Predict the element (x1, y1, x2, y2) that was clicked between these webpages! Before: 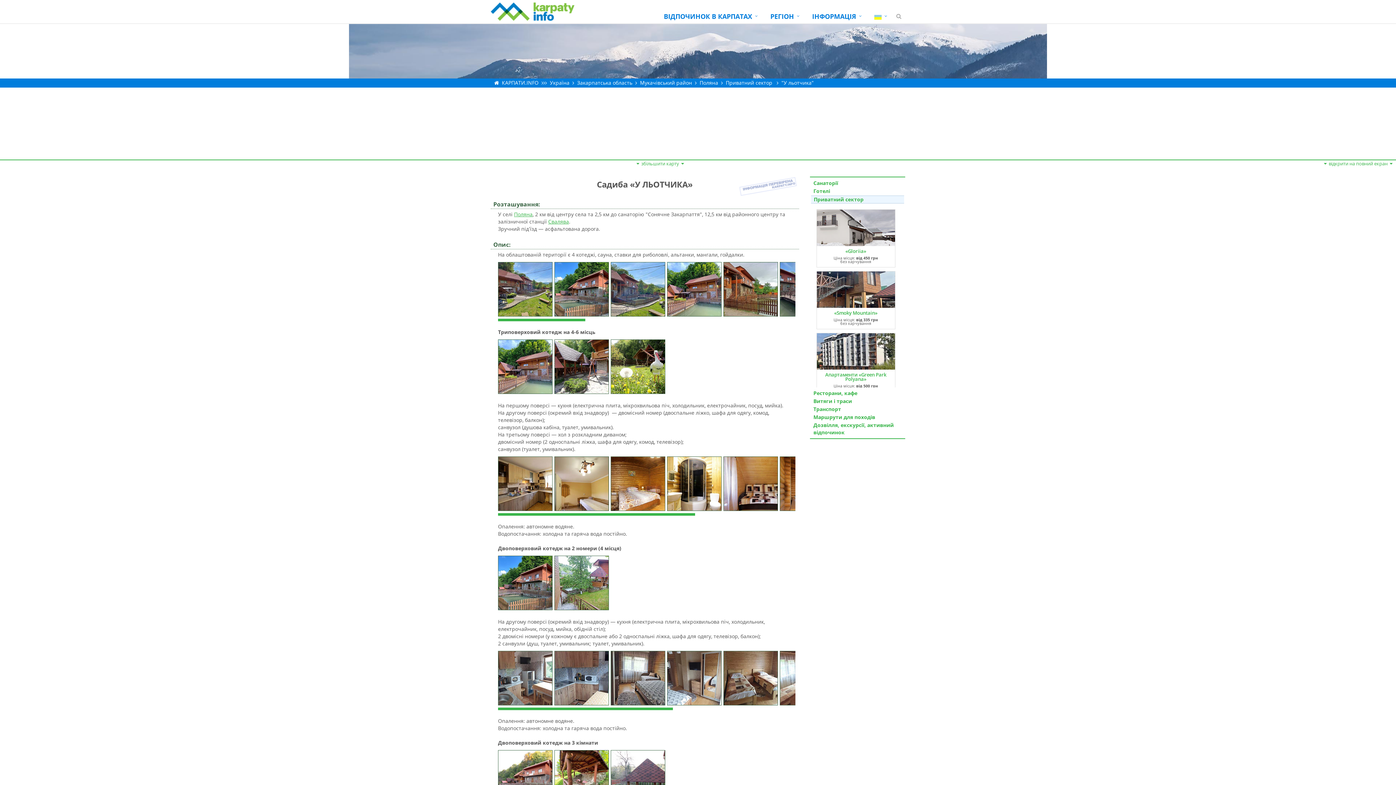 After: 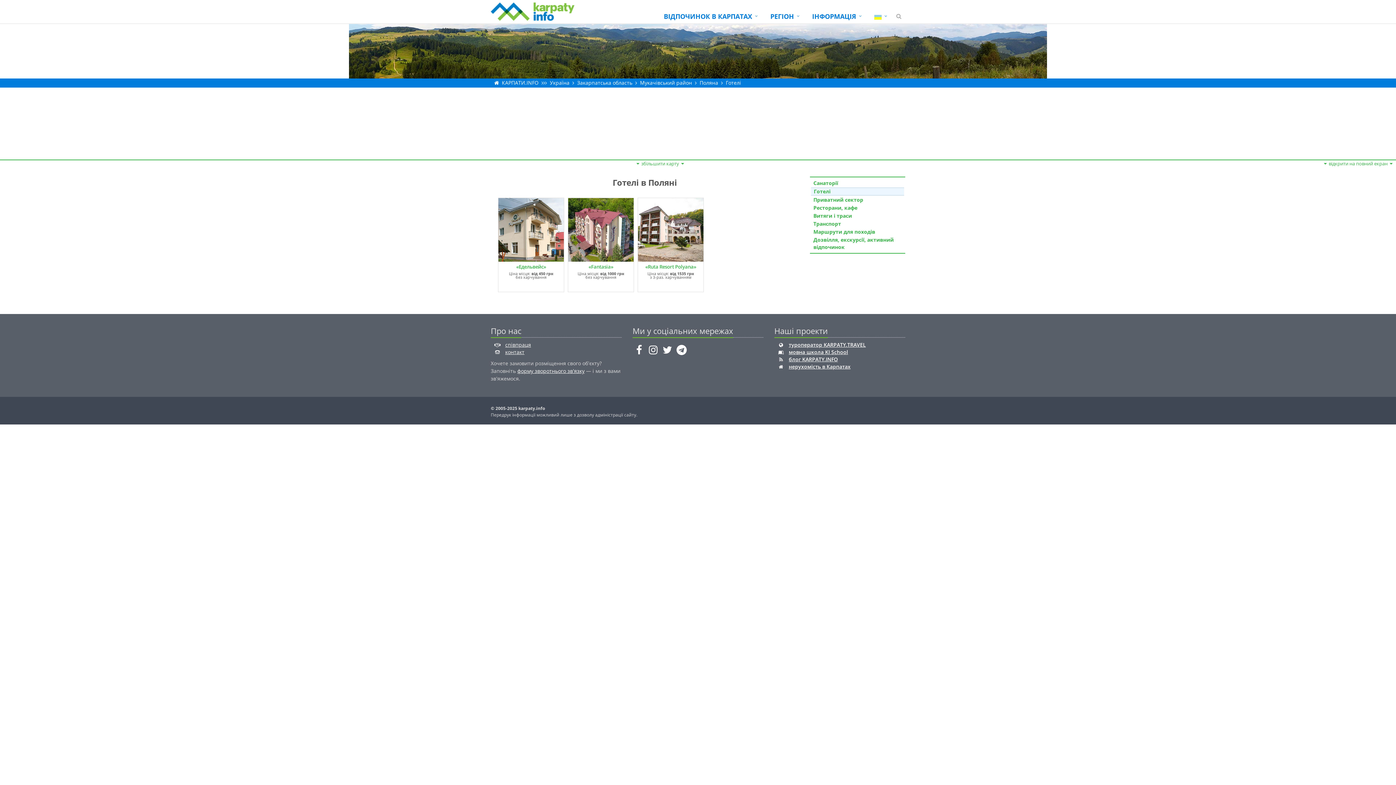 Action: label: Готелі bbox: (813, 187, 830, 194)